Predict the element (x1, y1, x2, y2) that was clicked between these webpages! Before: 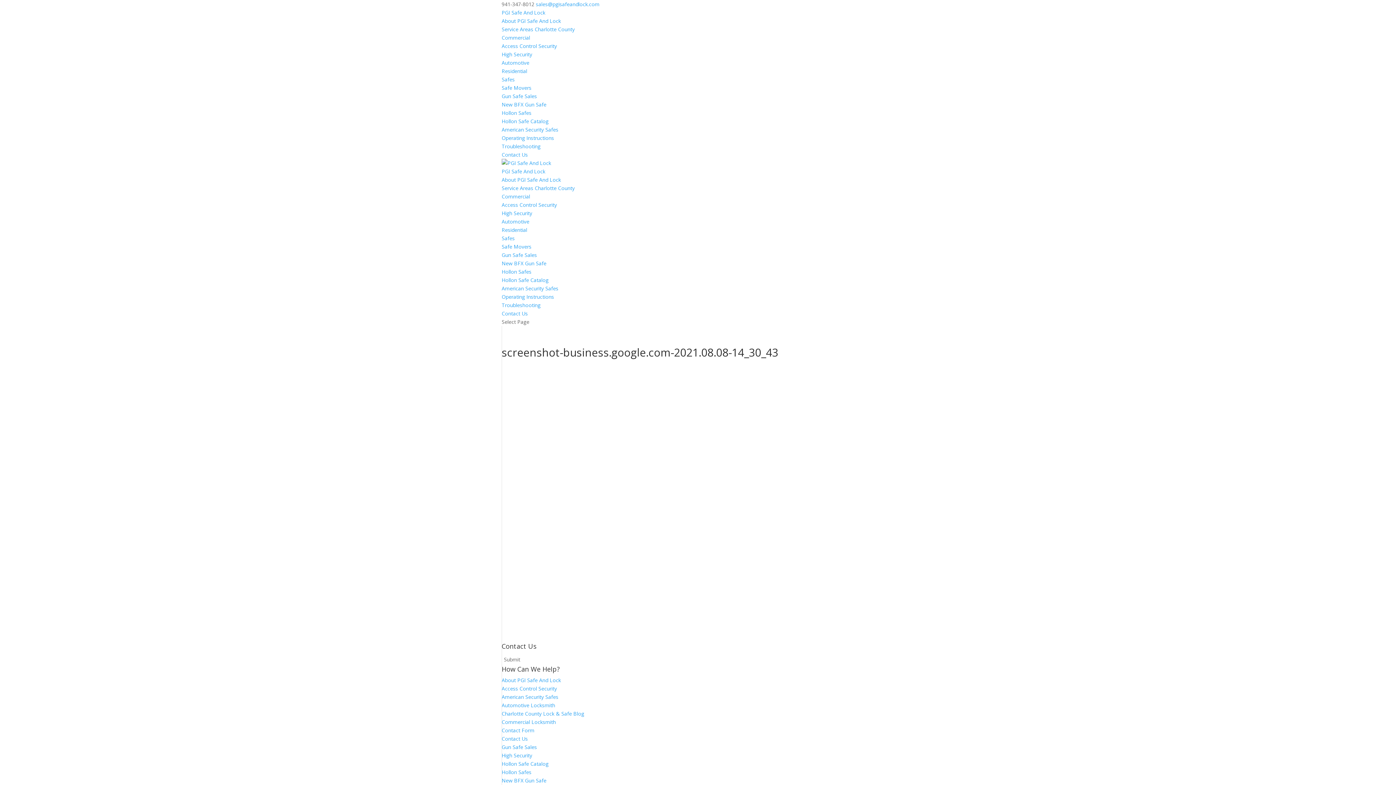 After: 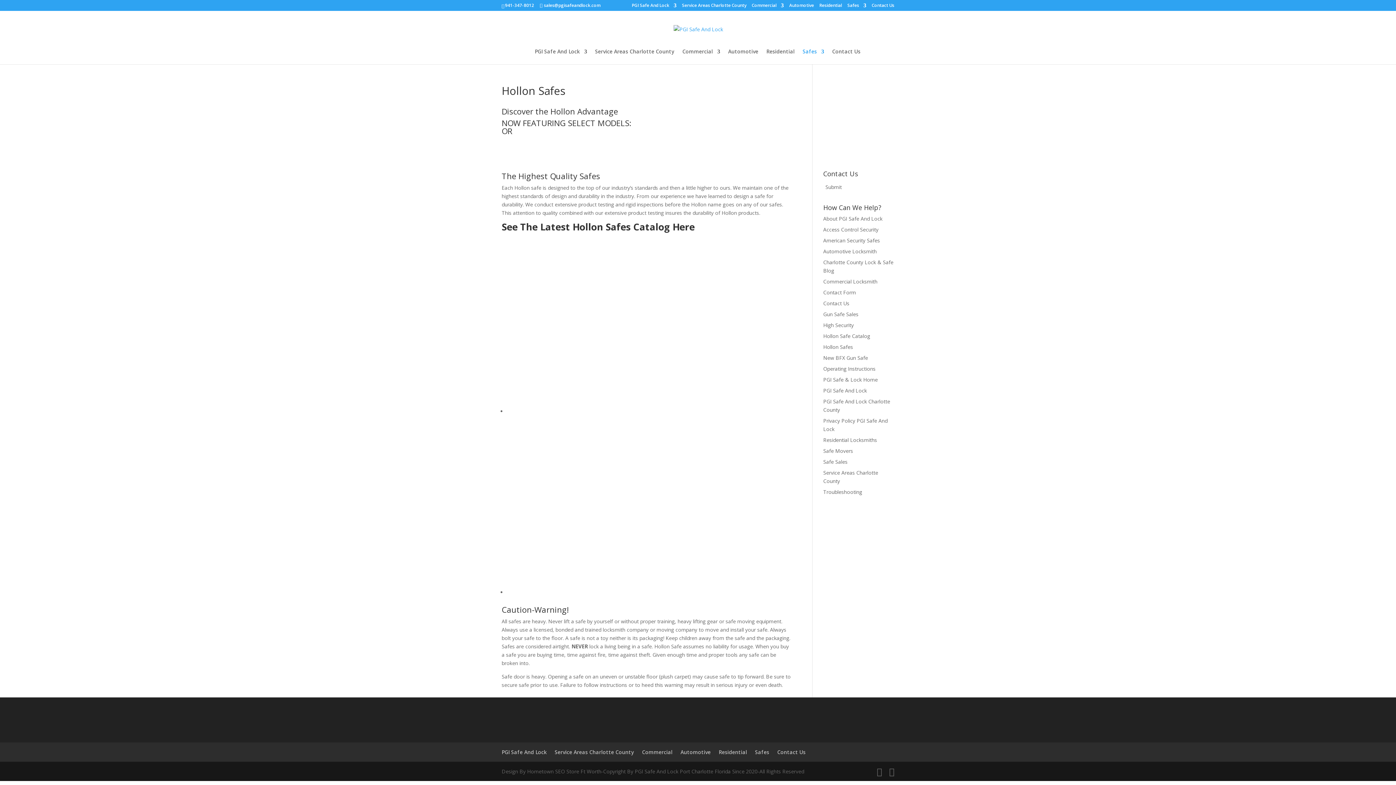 Action: bbox: (501, 109, 531, 116) label: Hollon Safes